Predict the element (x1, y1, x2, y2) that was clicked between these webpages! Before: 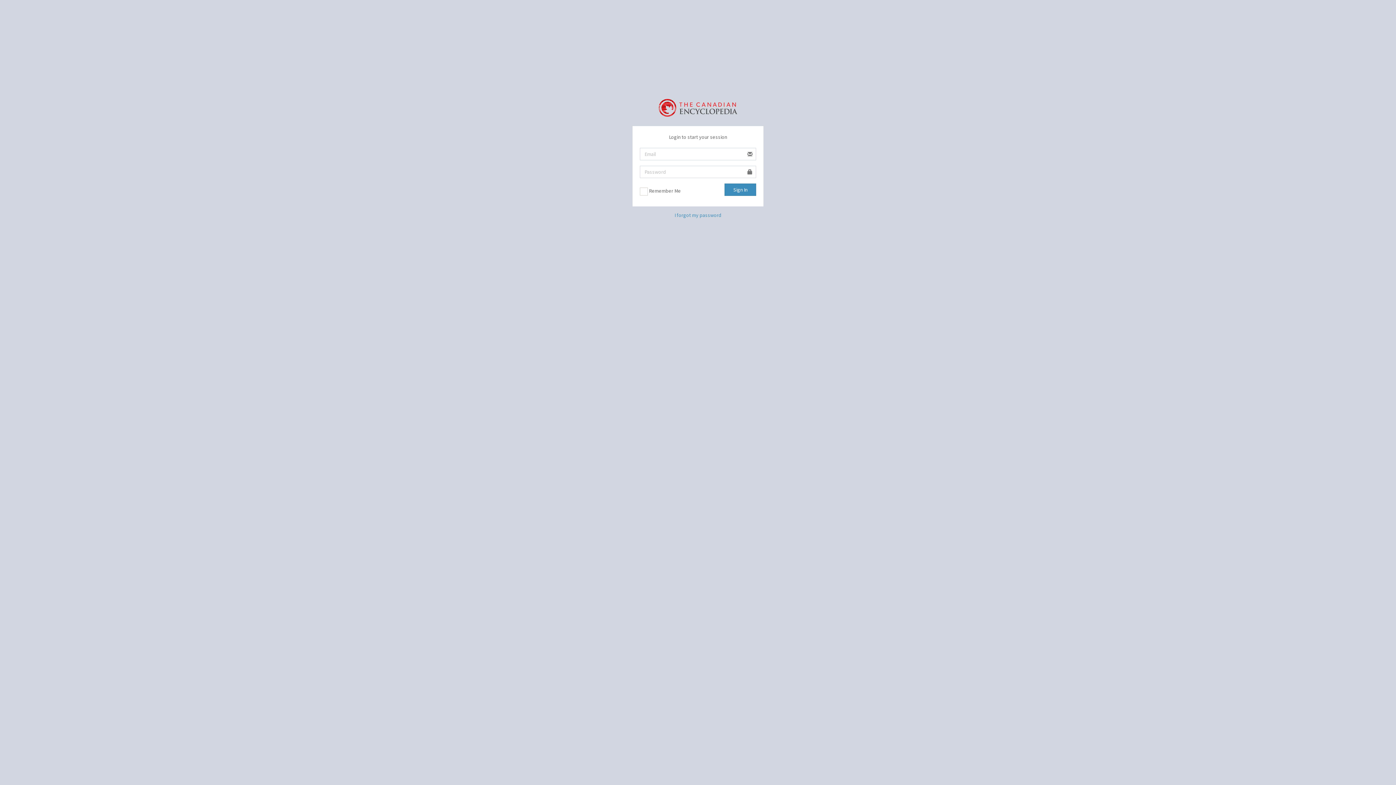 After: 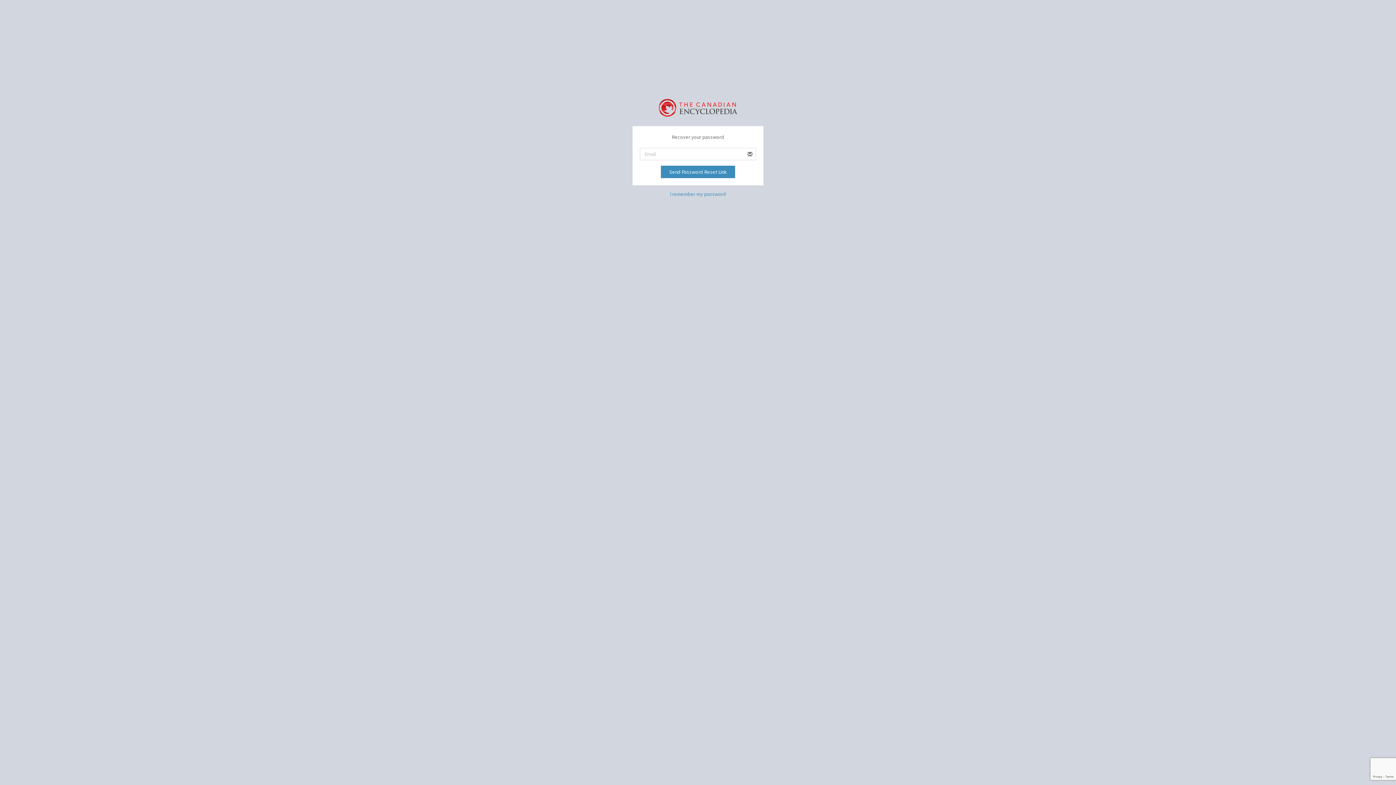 Action: bbox: (674, 211, 721, 218) label: I forgot my password